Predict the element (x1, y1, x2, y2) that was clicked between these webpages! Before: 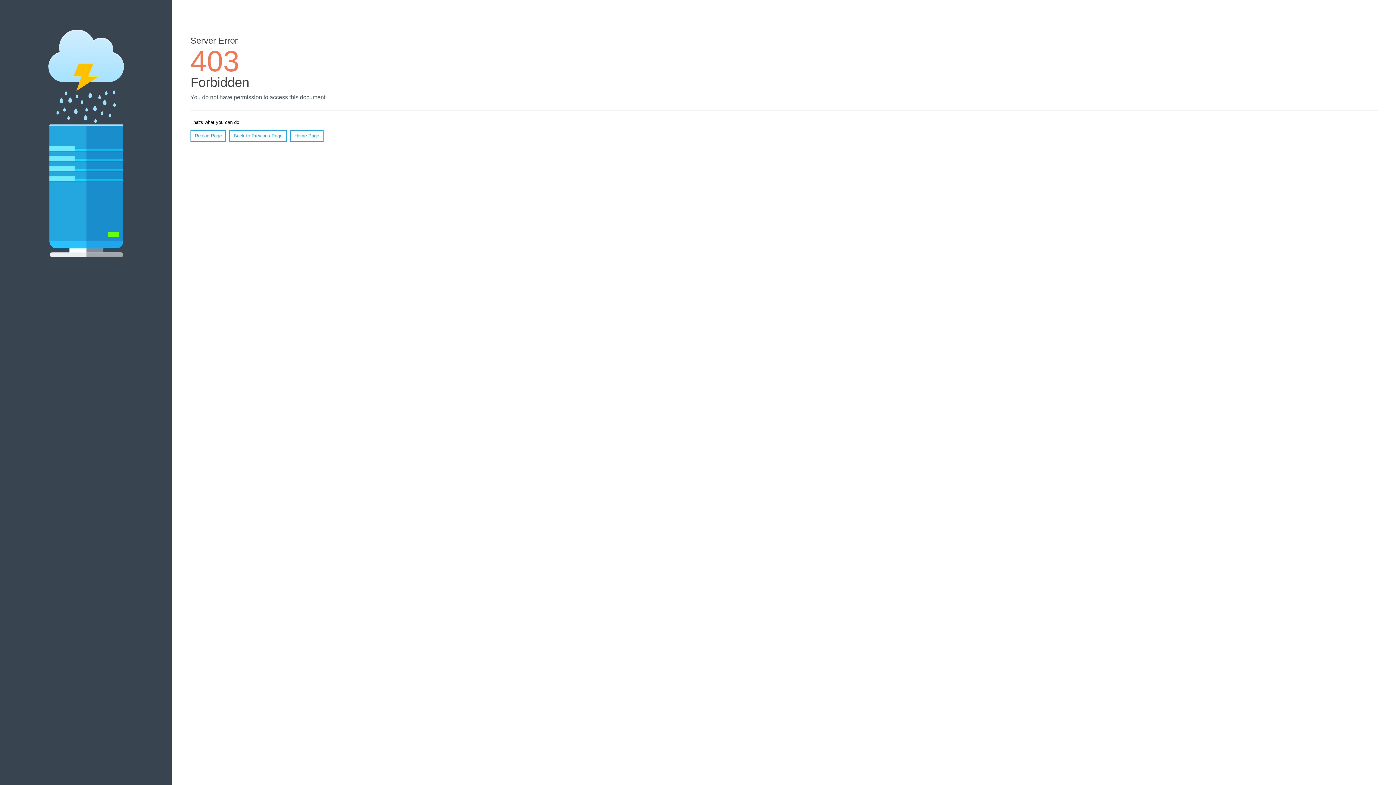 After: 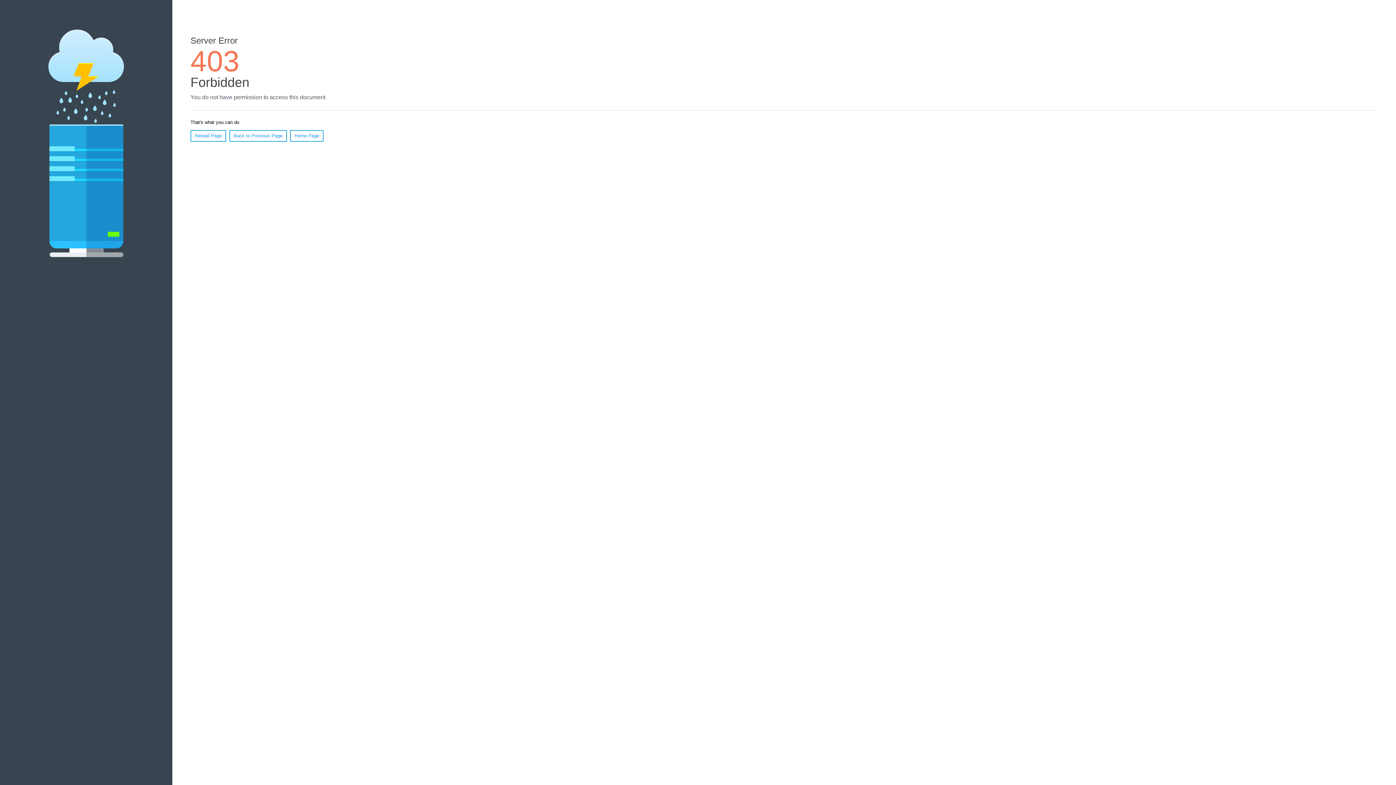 Action: bbox: (290, 130, 323, 141) label: Home Page